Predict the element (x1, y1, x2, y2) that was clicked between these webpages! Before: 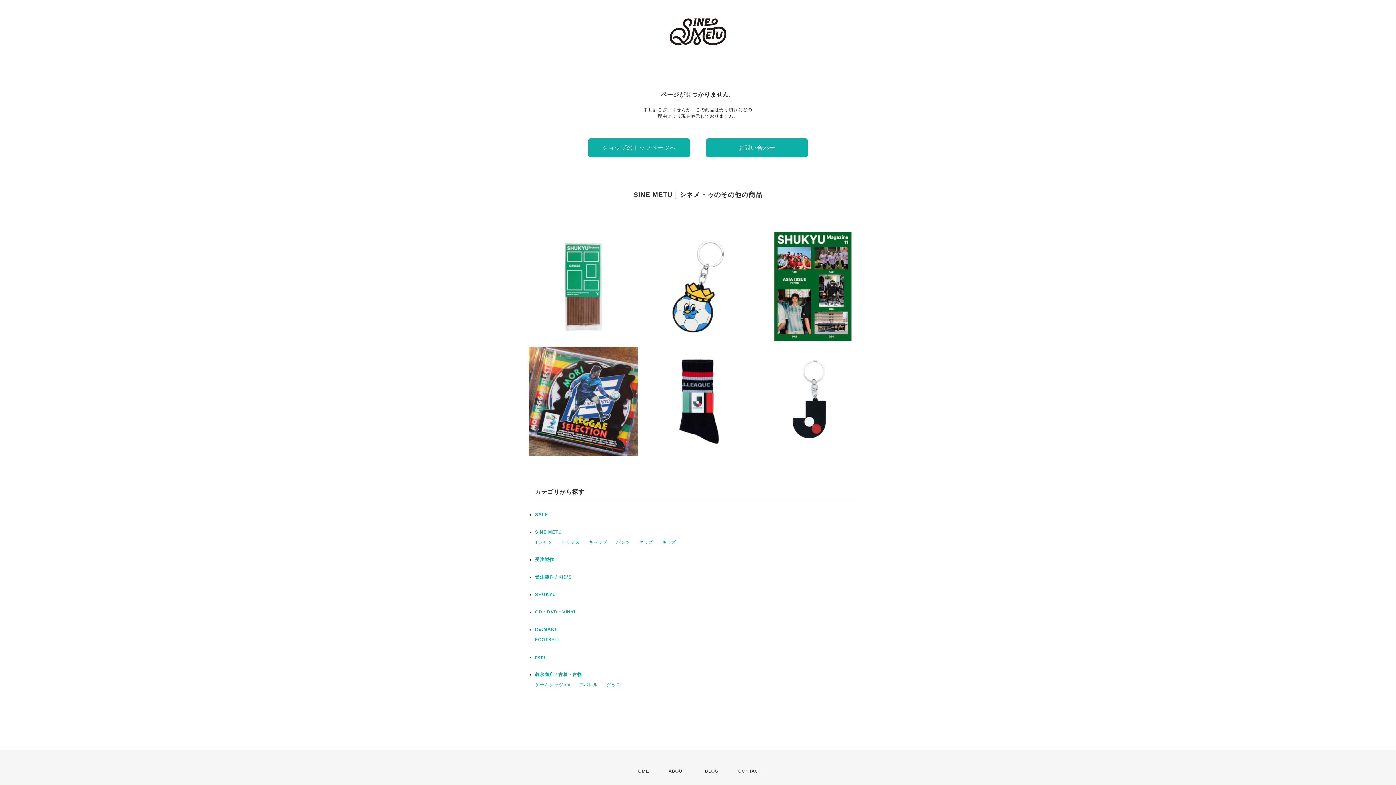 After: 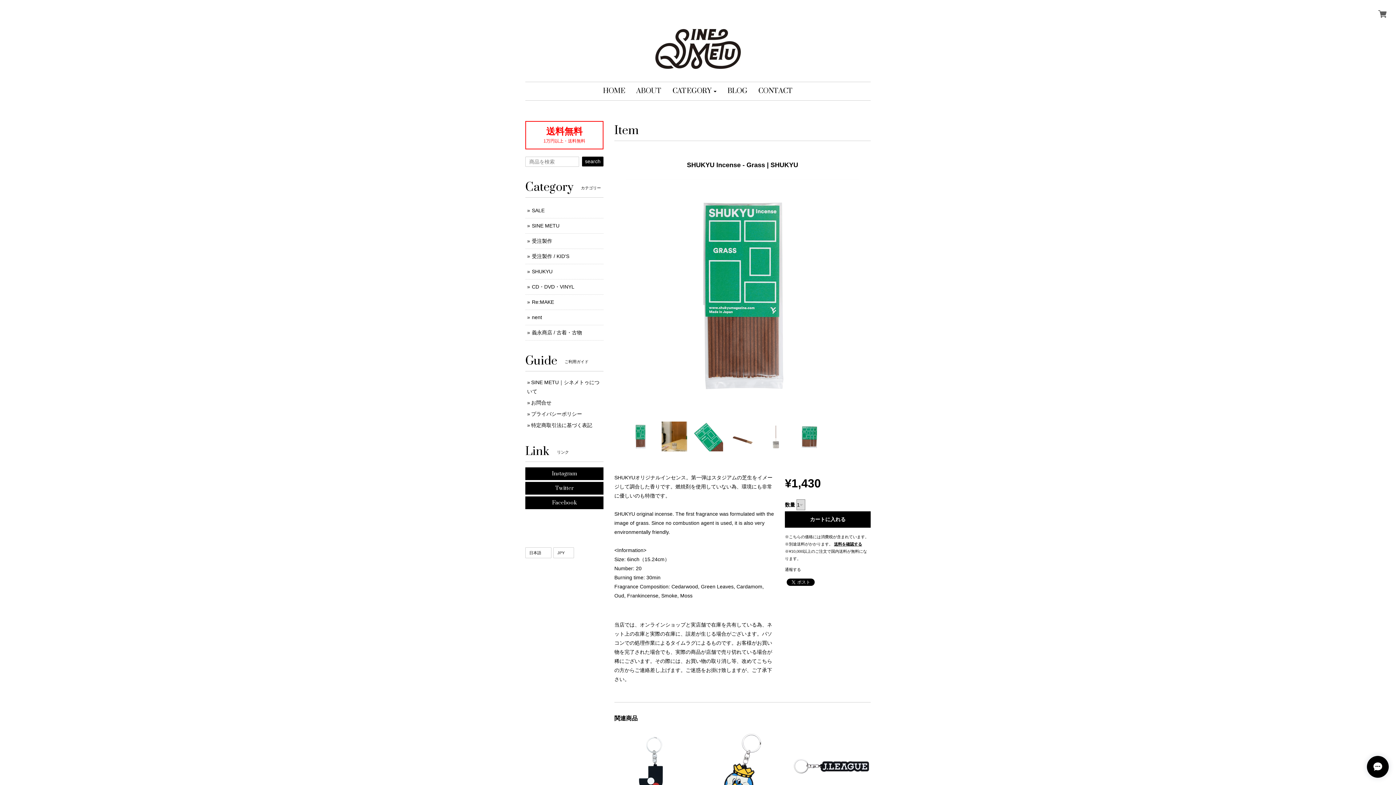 Action: bbox: (528, 231, 637, 340) label: SHUKYU Incense - Grass | SHUKYU
¥1,430